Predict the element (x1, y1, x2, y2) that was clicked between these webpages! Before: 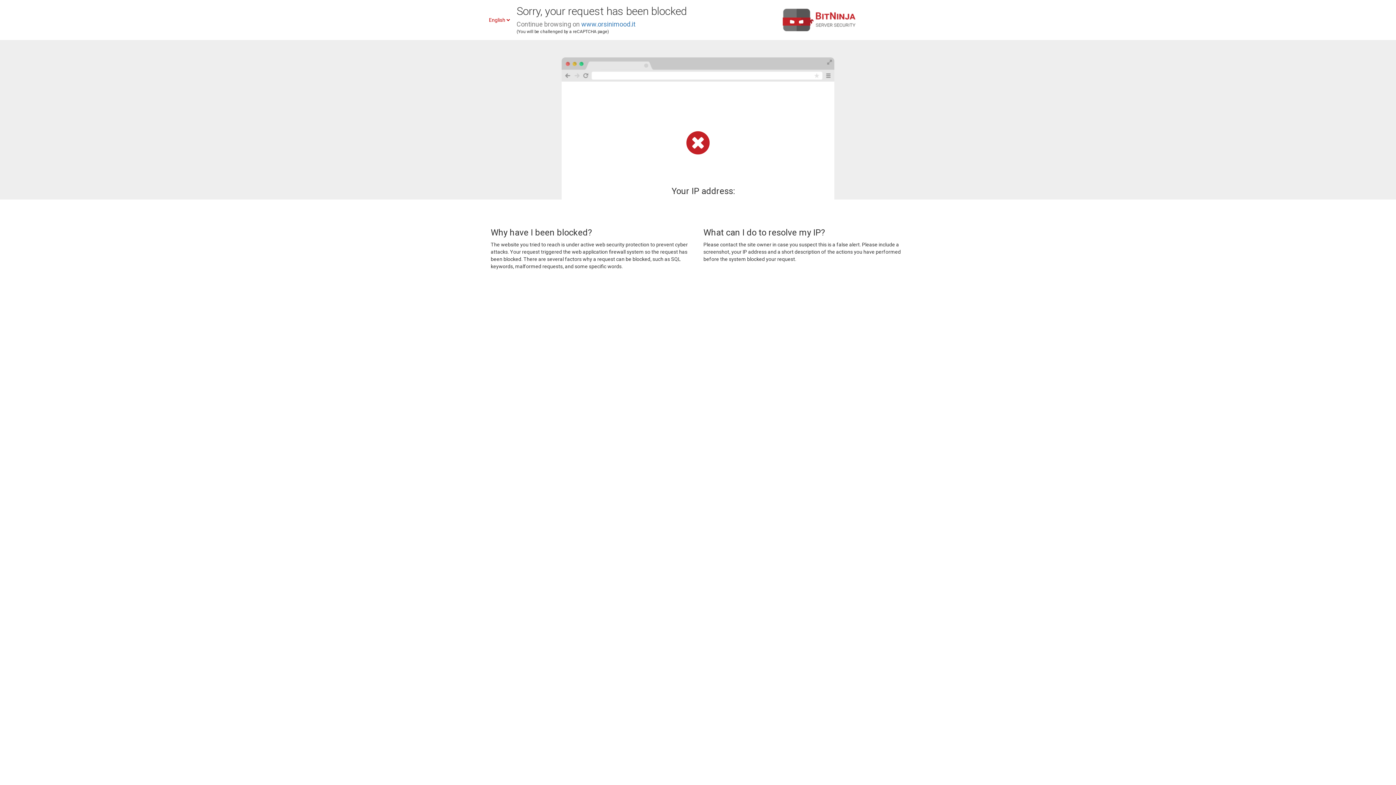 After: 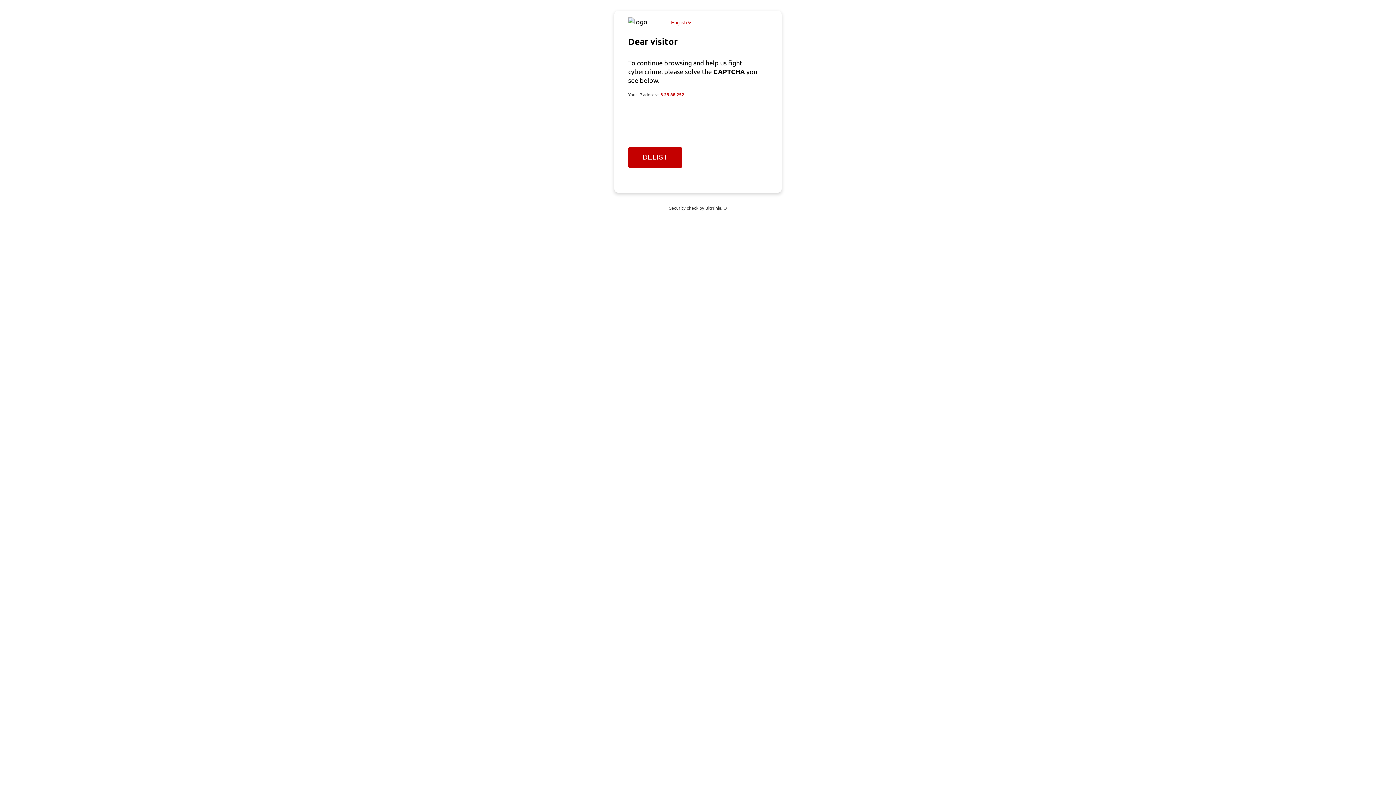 Action: bbox: (581, 20, 635, 28) label: www.orsinimood.it